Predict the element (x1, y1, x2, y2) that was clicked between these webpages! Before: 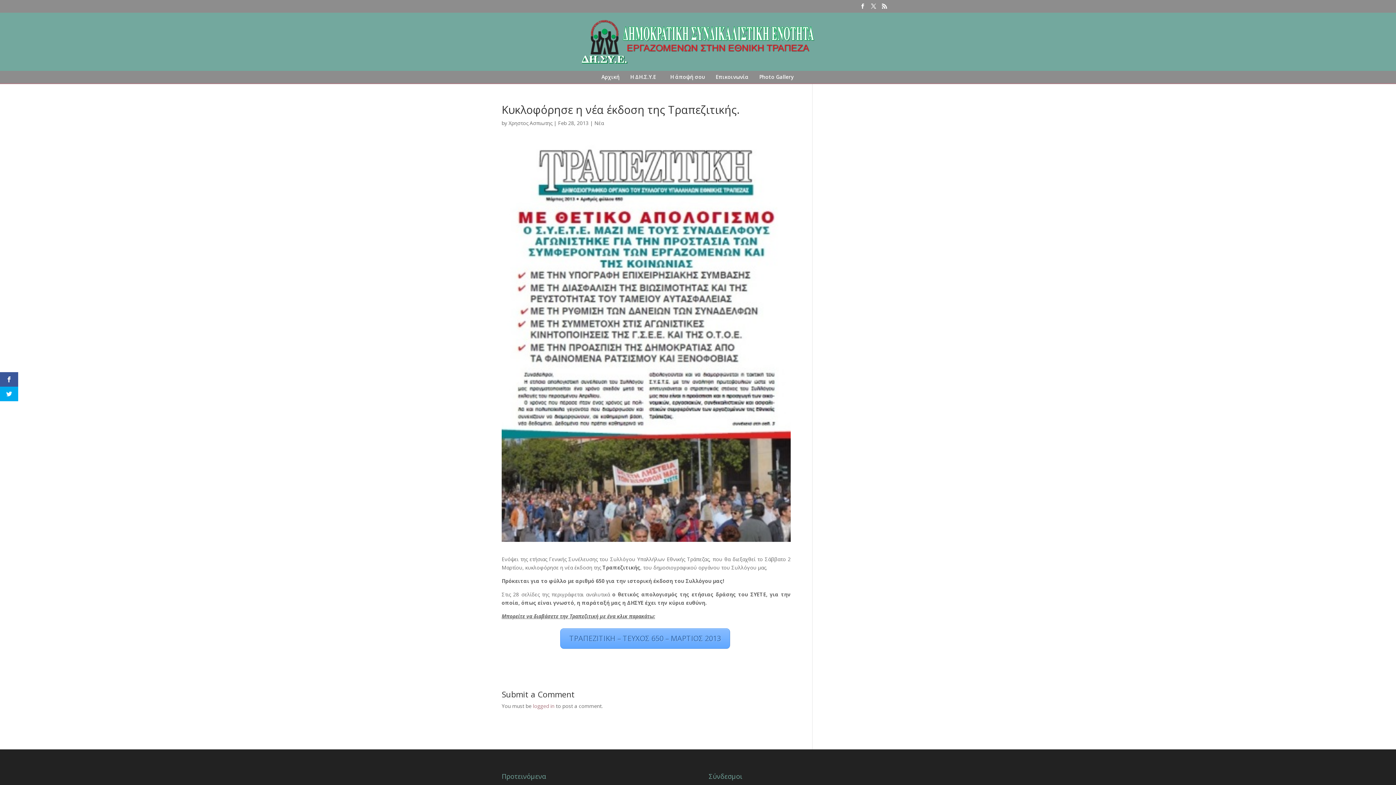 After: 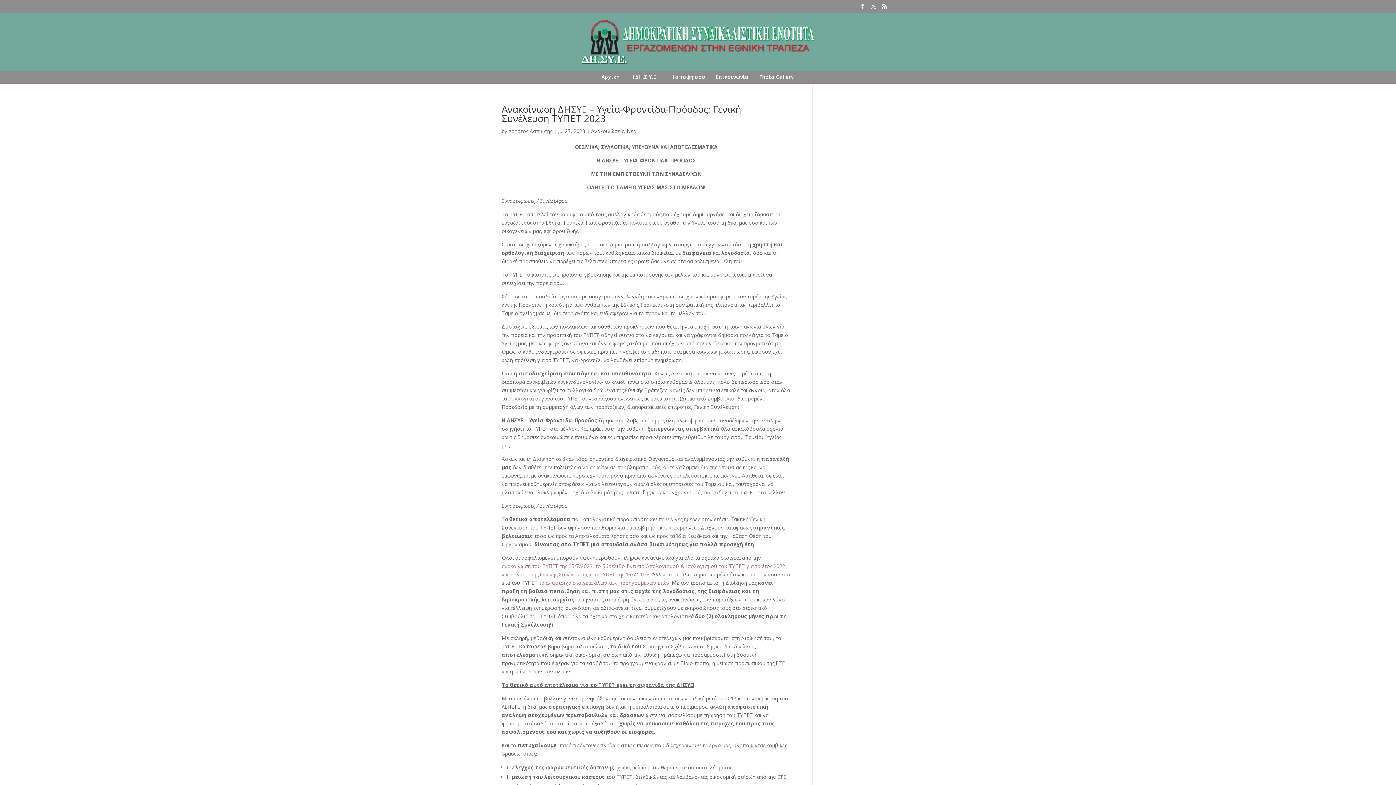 Action: label: Χρηστος Ασπιωτης bbox: (508, 119, 552, 126)